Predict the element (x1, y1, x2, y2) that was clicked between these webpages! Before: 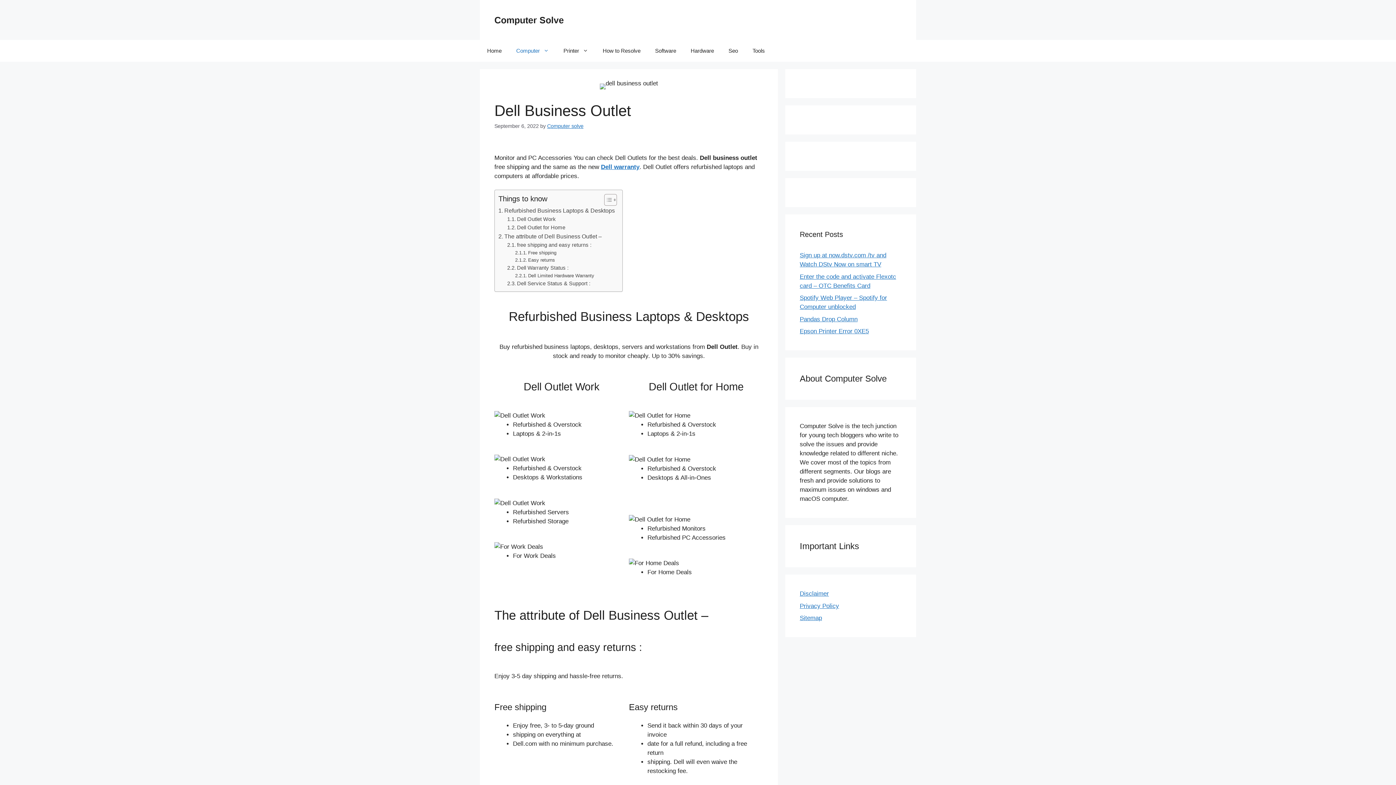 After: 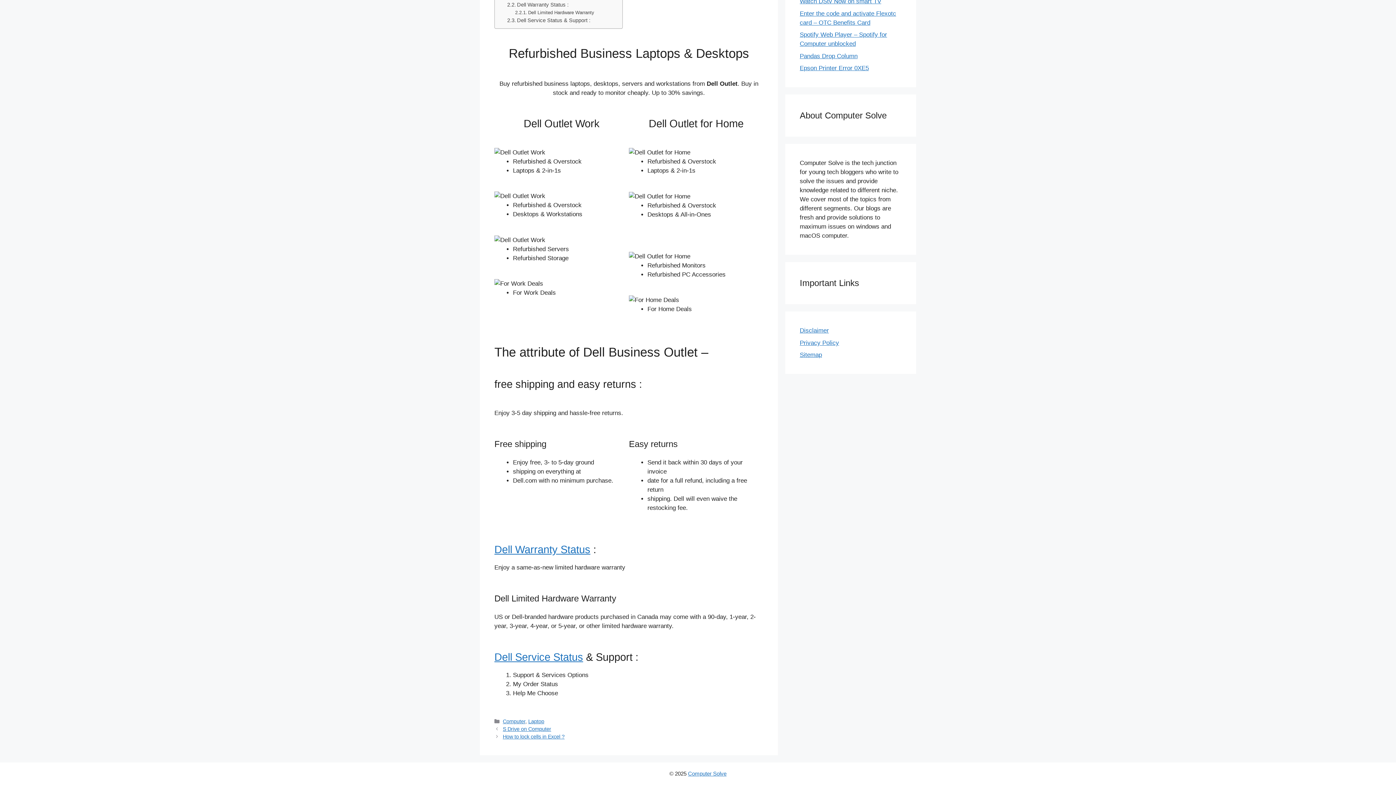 Action: bbox: (507, 241, 591, 249) label: free shipping and easy returns :